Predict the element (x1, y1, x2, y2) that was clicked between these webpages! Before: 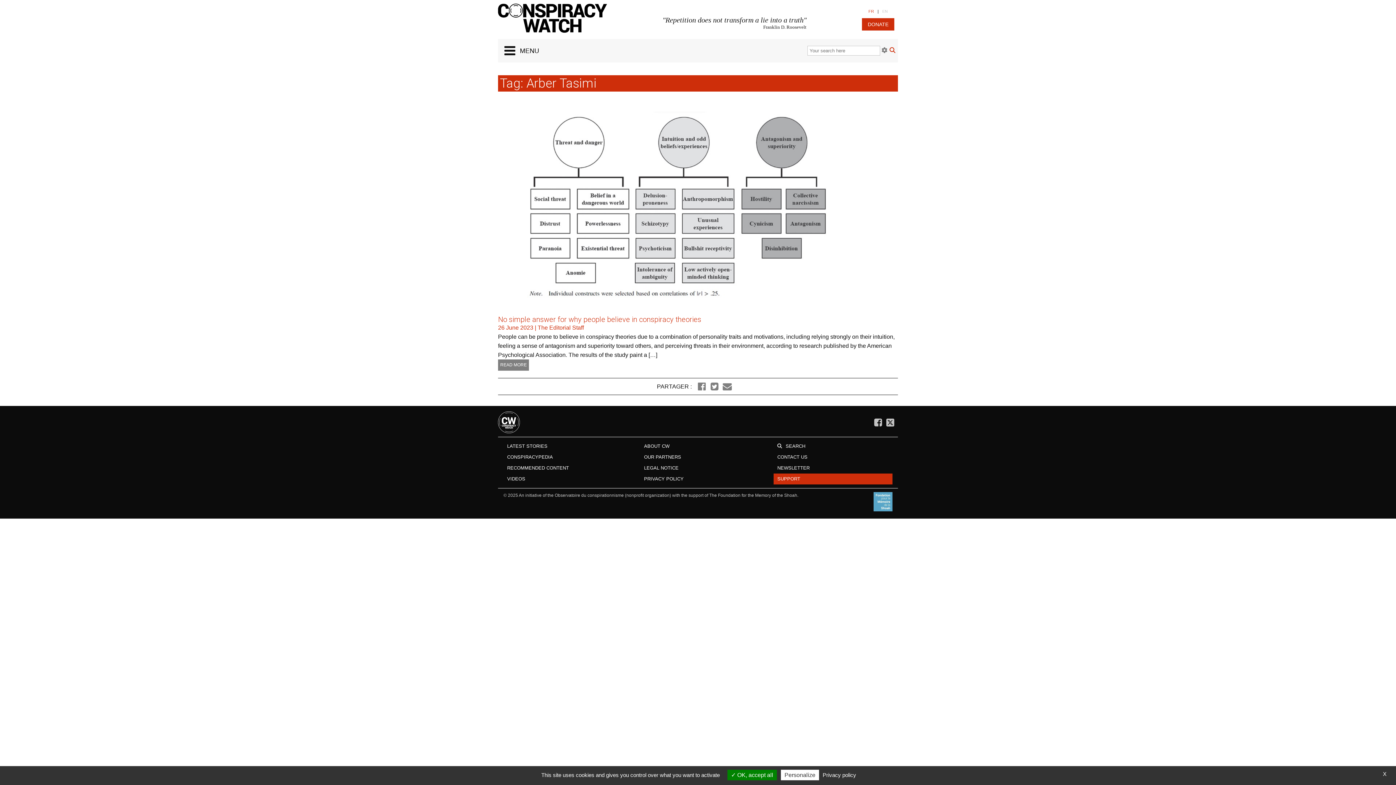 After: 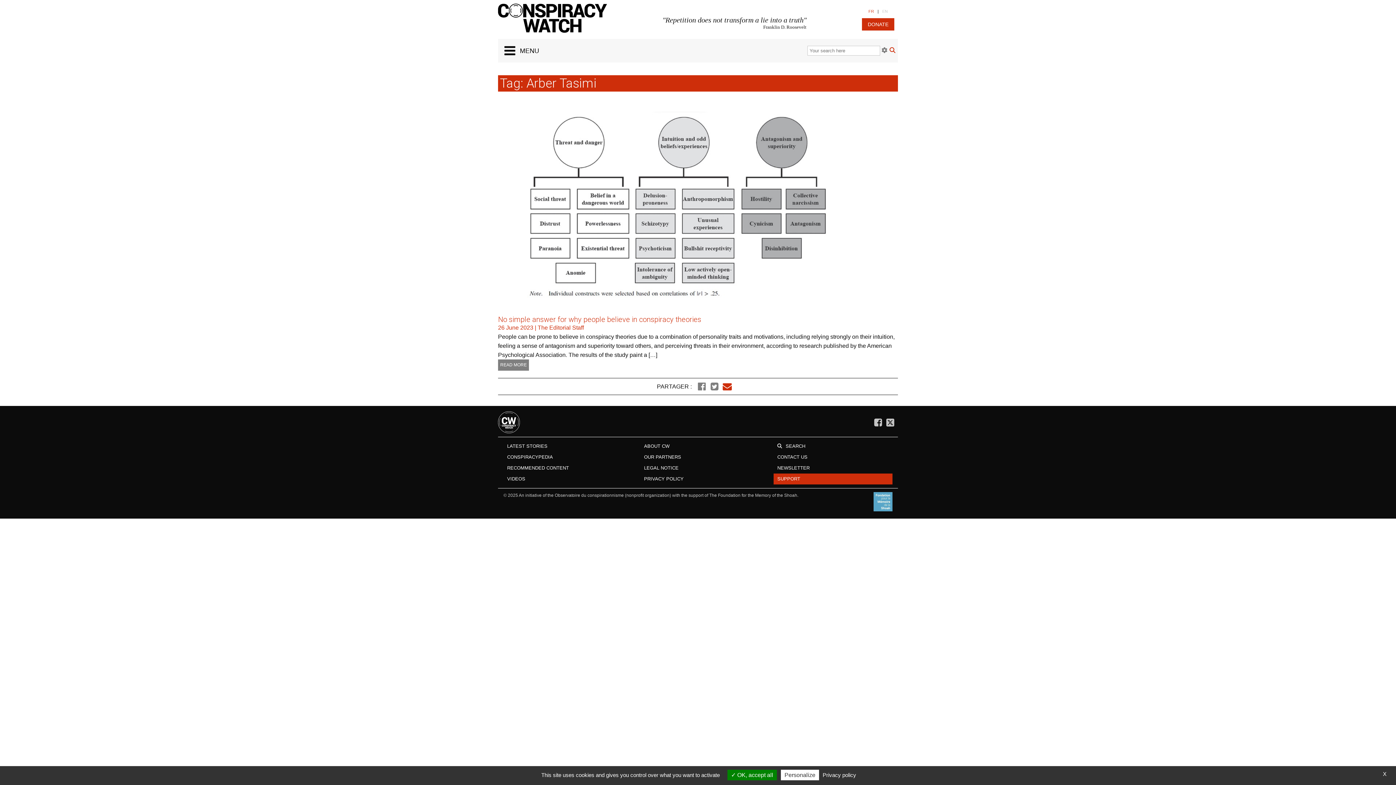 Action: bbox: (722, 382, 739, 391)